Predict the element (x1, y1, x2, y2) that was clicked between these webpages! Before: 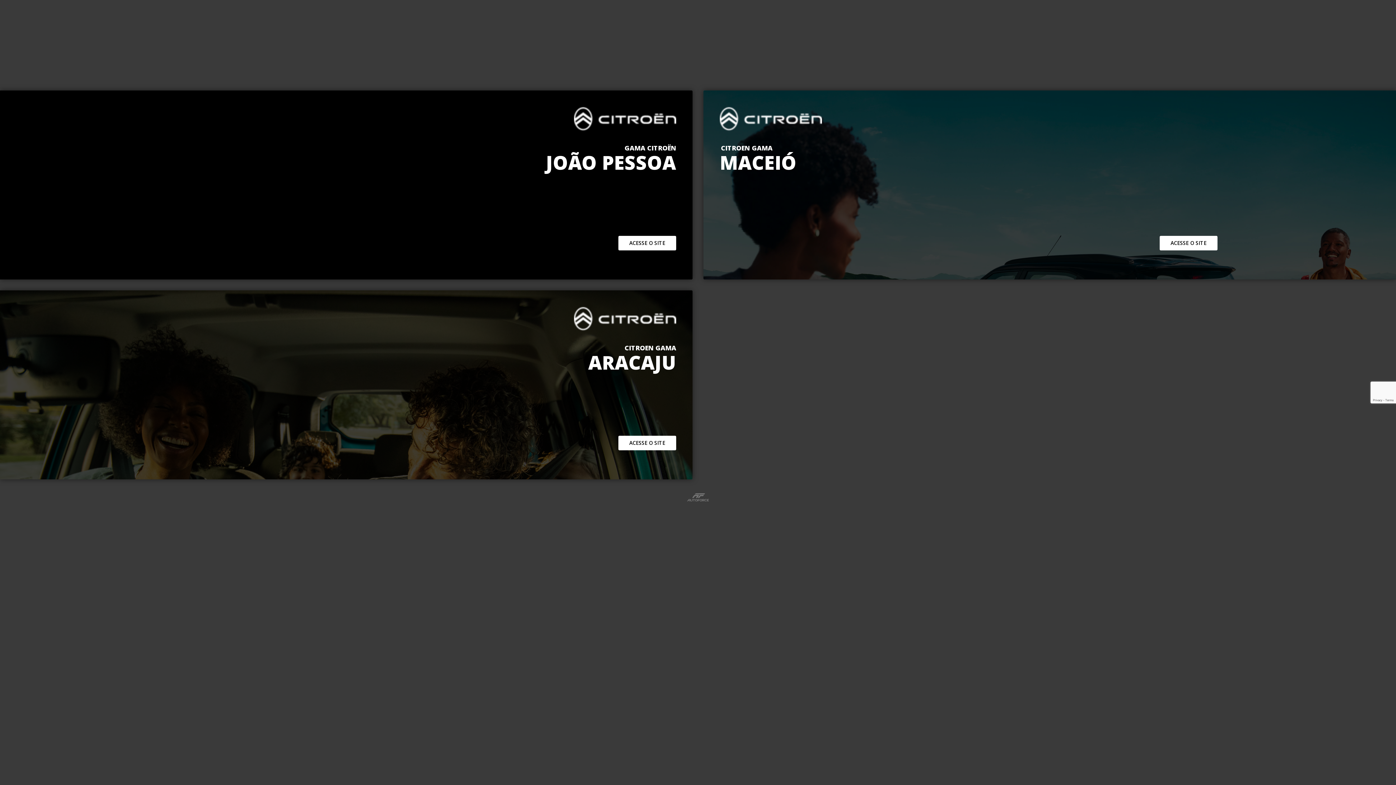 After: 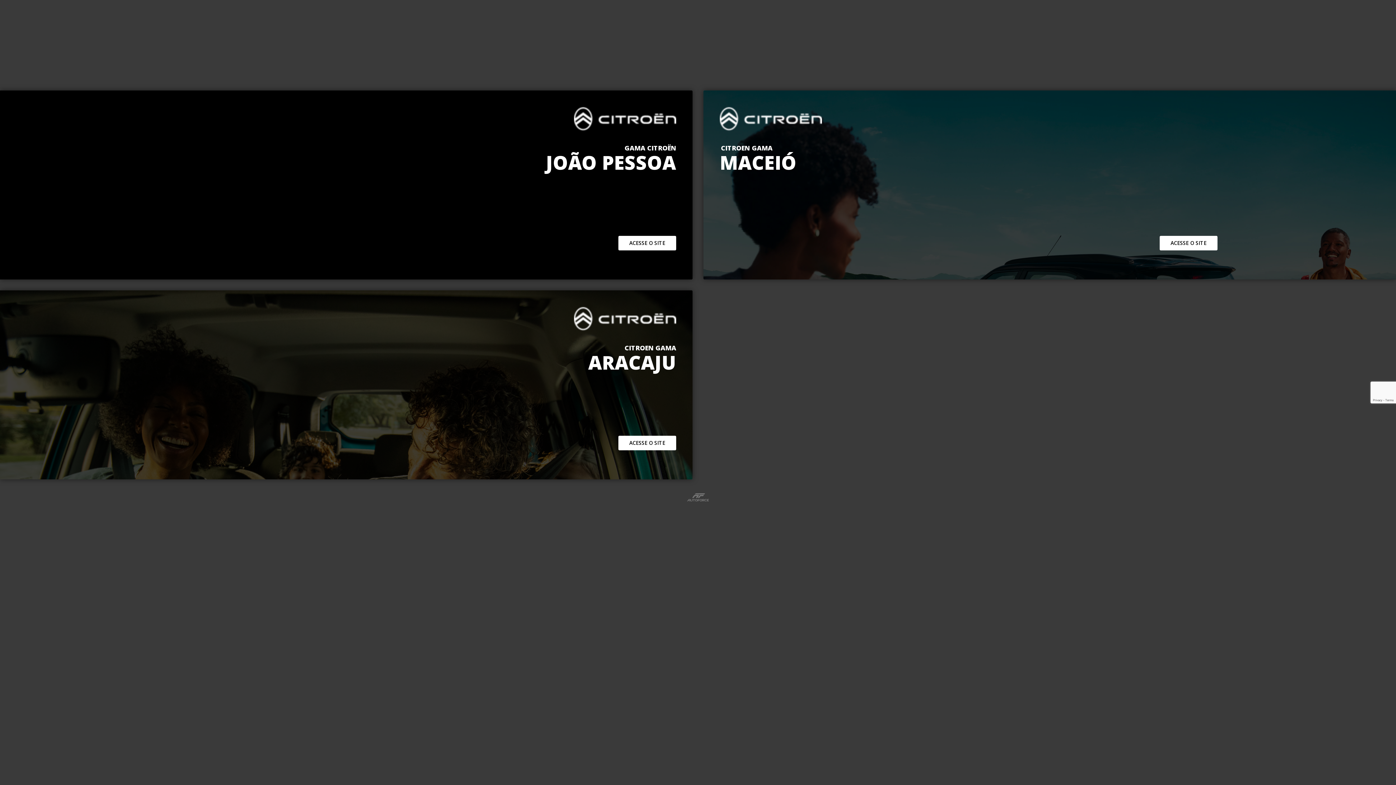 Action: bbox: (653, 29, 742, 56) label: Grupo Gama - Citroen